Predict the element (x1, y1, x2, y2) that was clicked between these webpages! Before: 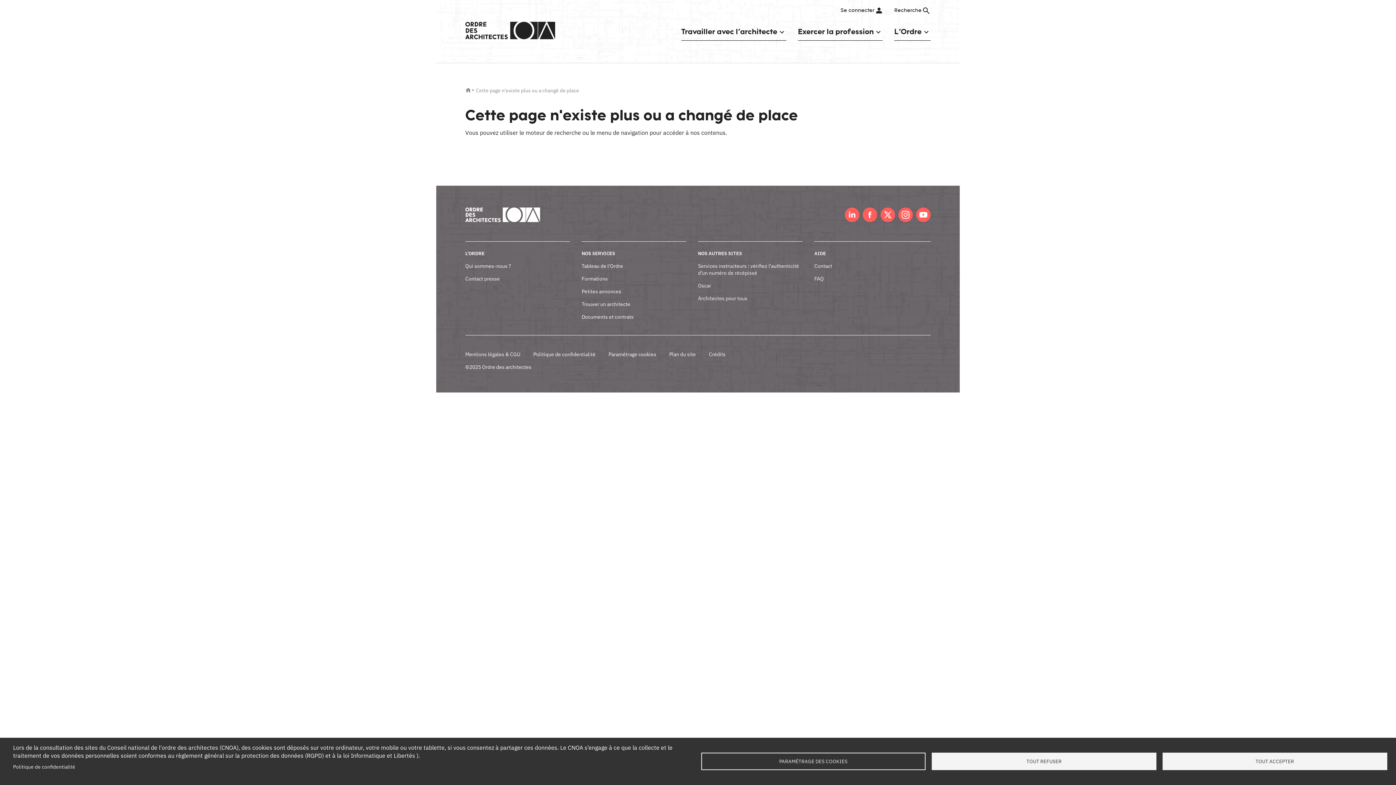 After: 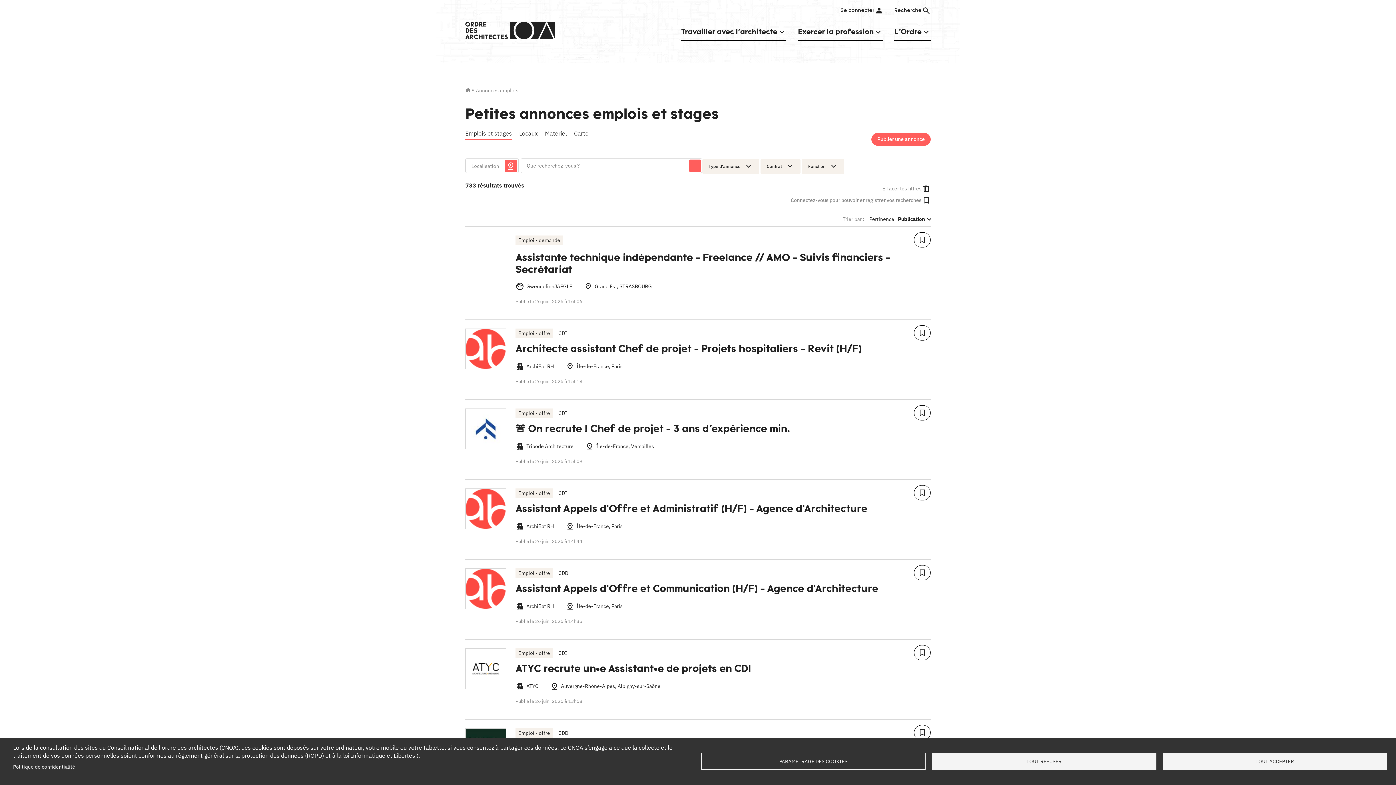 Action: label: Petites annonces bbox: (581, 285, 621, 298)